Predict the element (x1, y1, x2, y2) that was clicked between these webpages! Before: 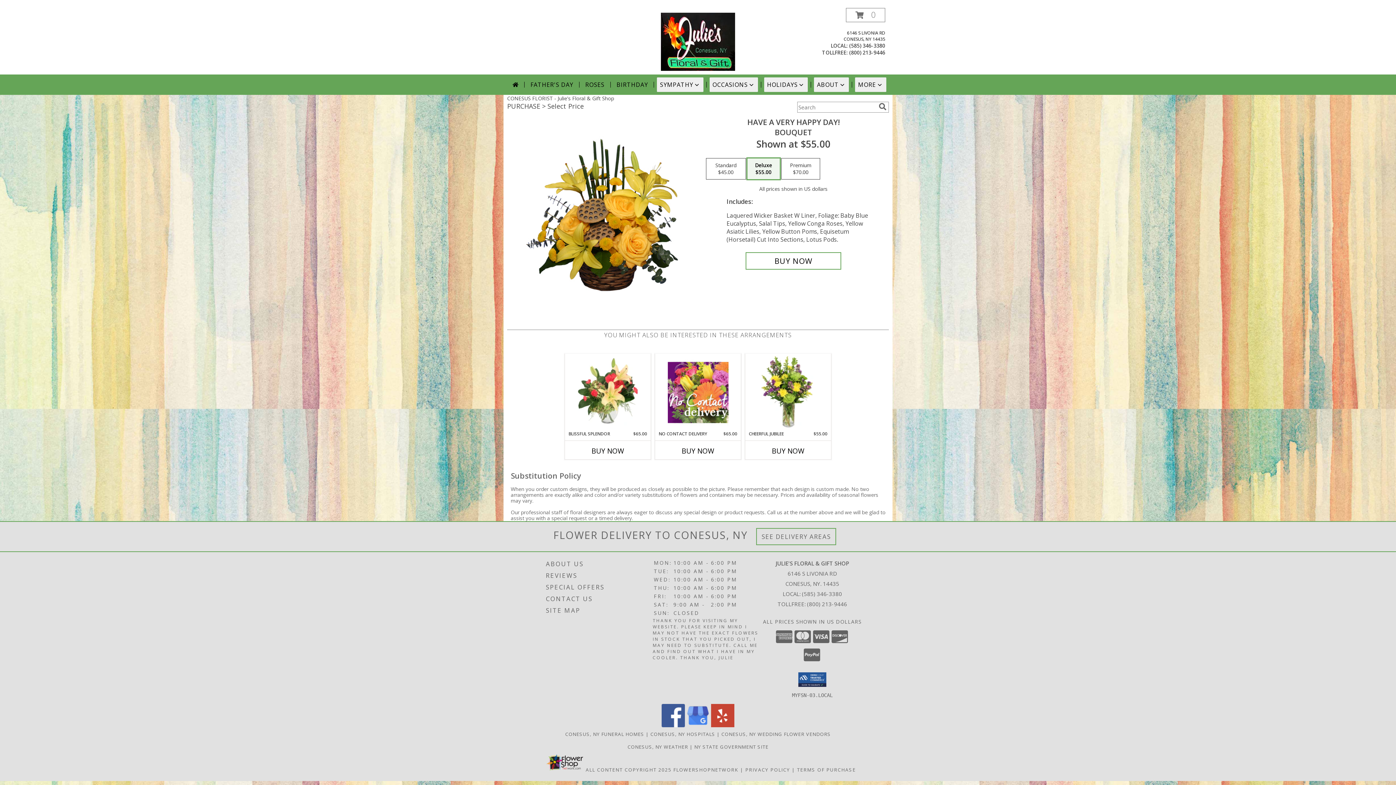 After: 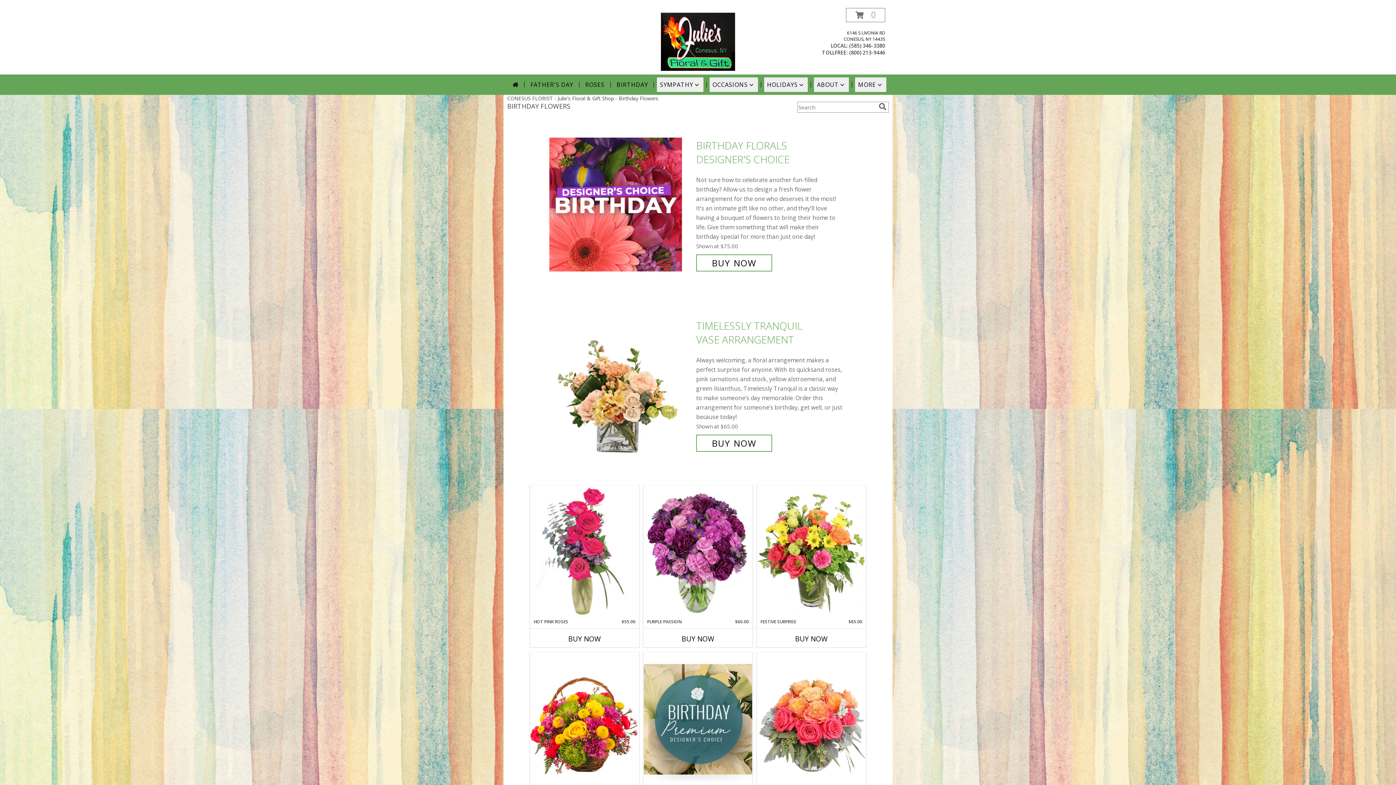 Action: bbox: (613, 77, 651, 92) label: BIRTHDAY